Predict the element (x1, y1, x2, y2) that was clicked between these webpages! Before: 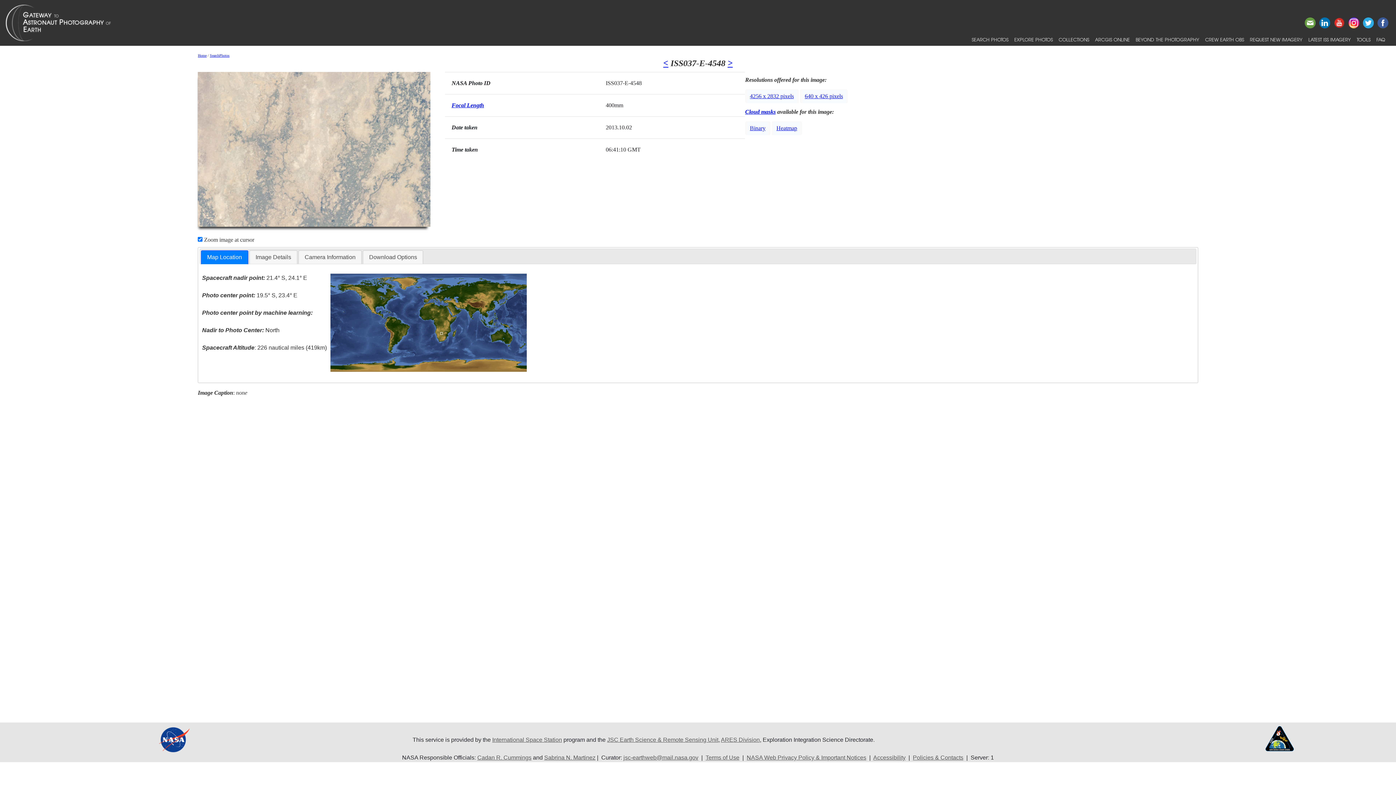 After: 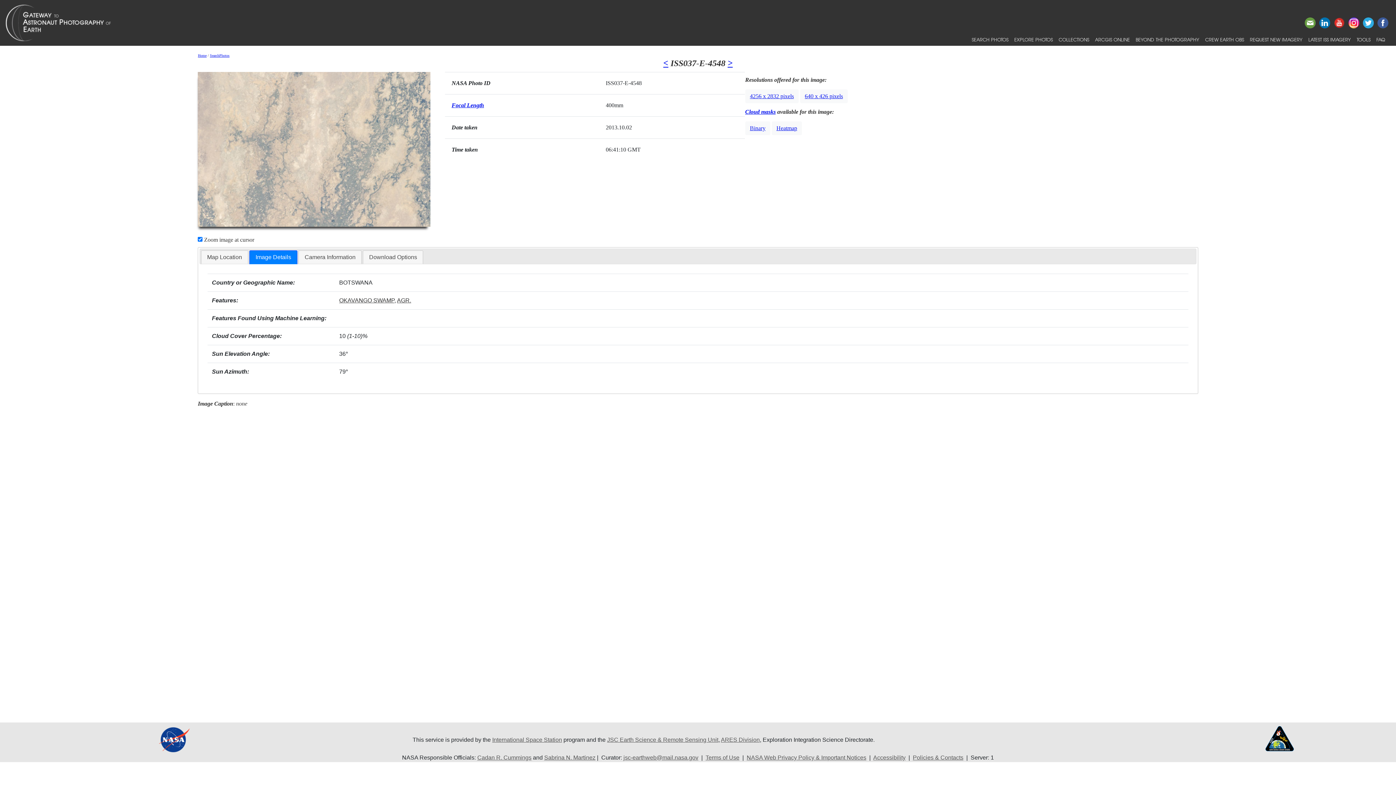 Action: bbox: (249, 251, 297, 264) label: Image Details